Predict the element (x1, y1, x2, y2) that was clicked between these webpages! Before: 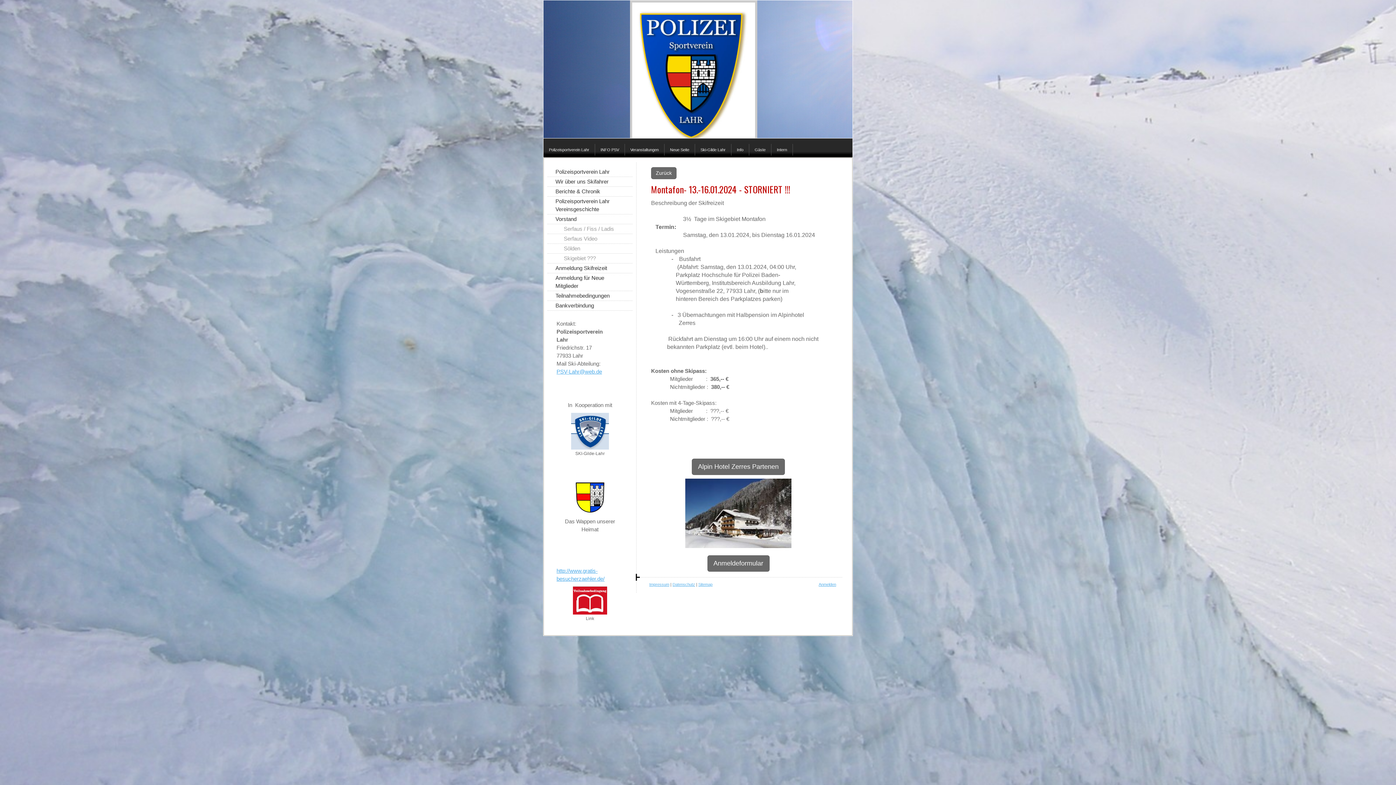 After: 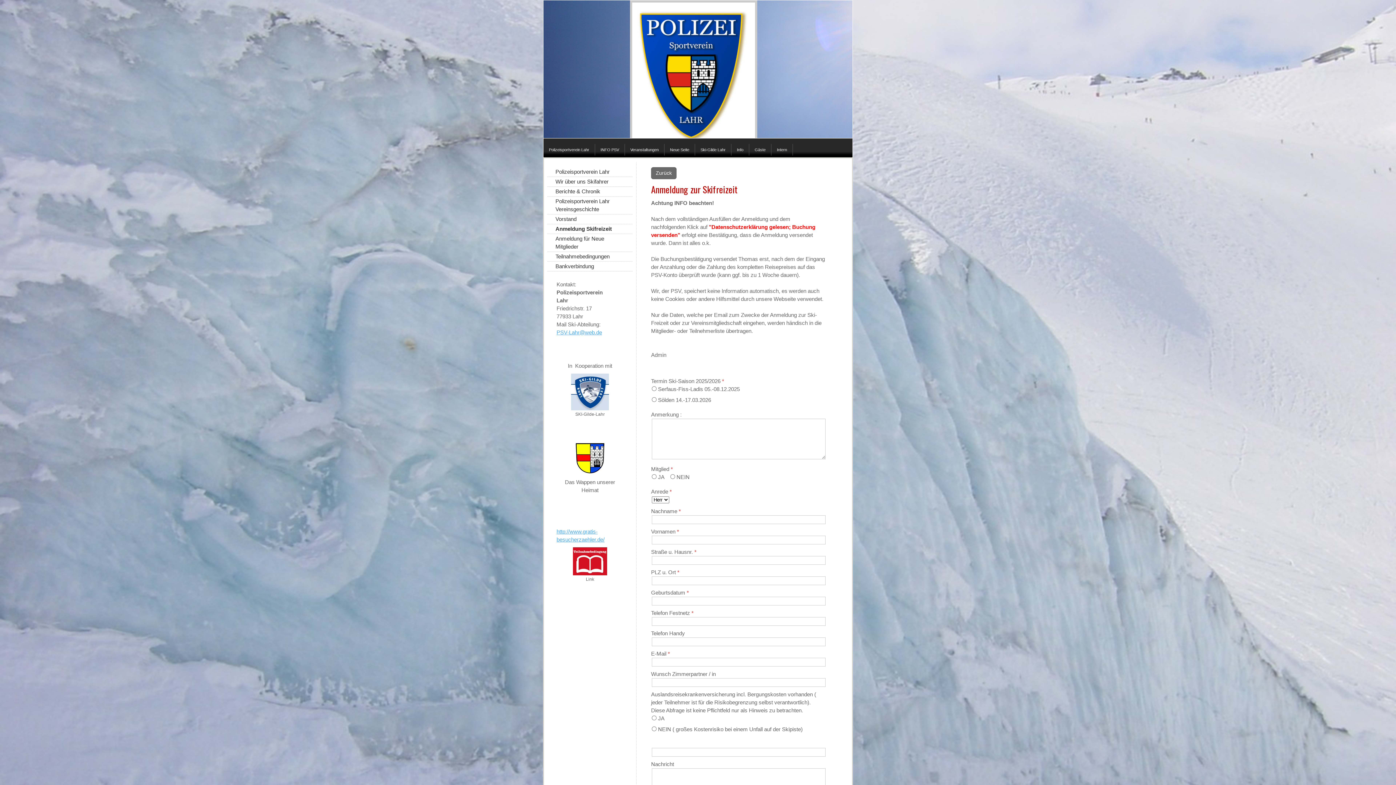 Action: label: Anmeldeformular bbox: (707, 555, 769, 572)